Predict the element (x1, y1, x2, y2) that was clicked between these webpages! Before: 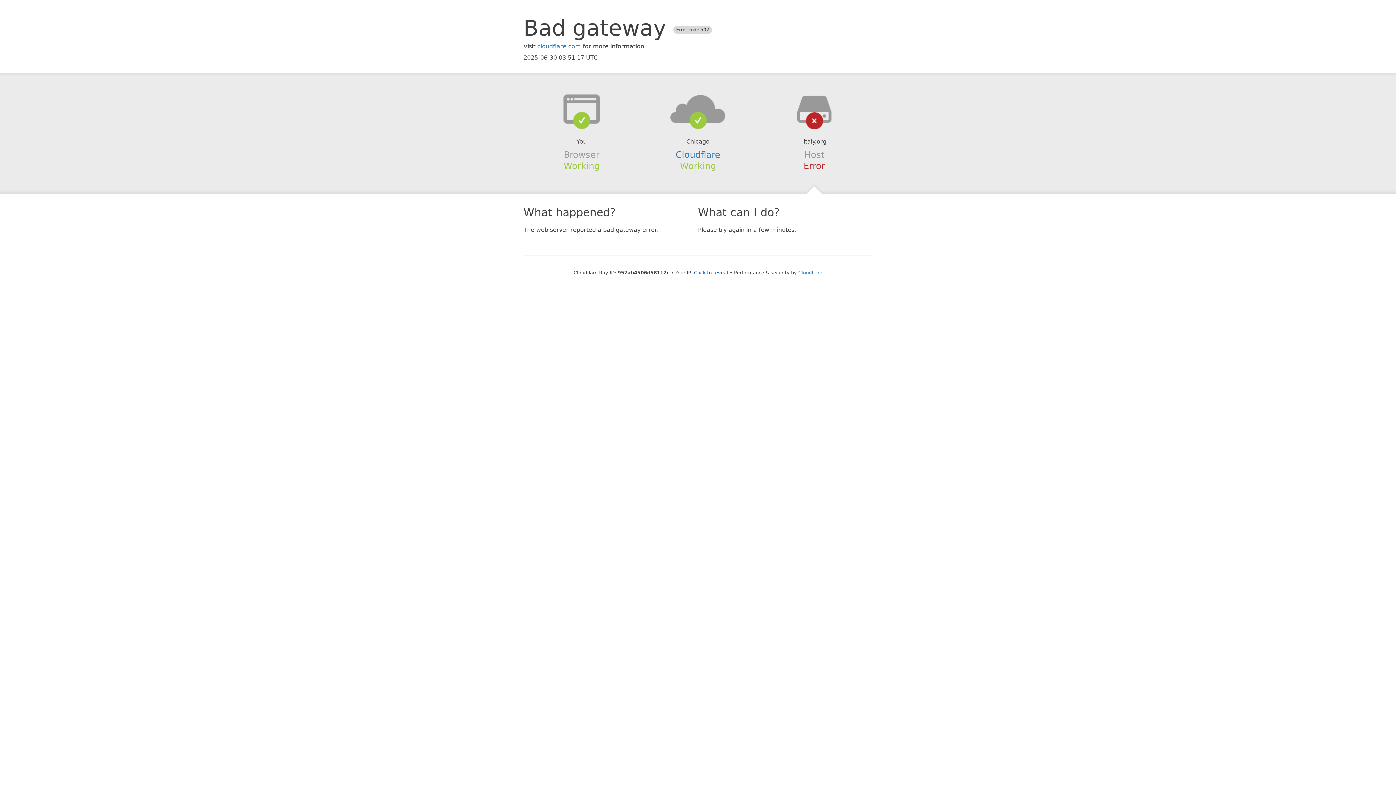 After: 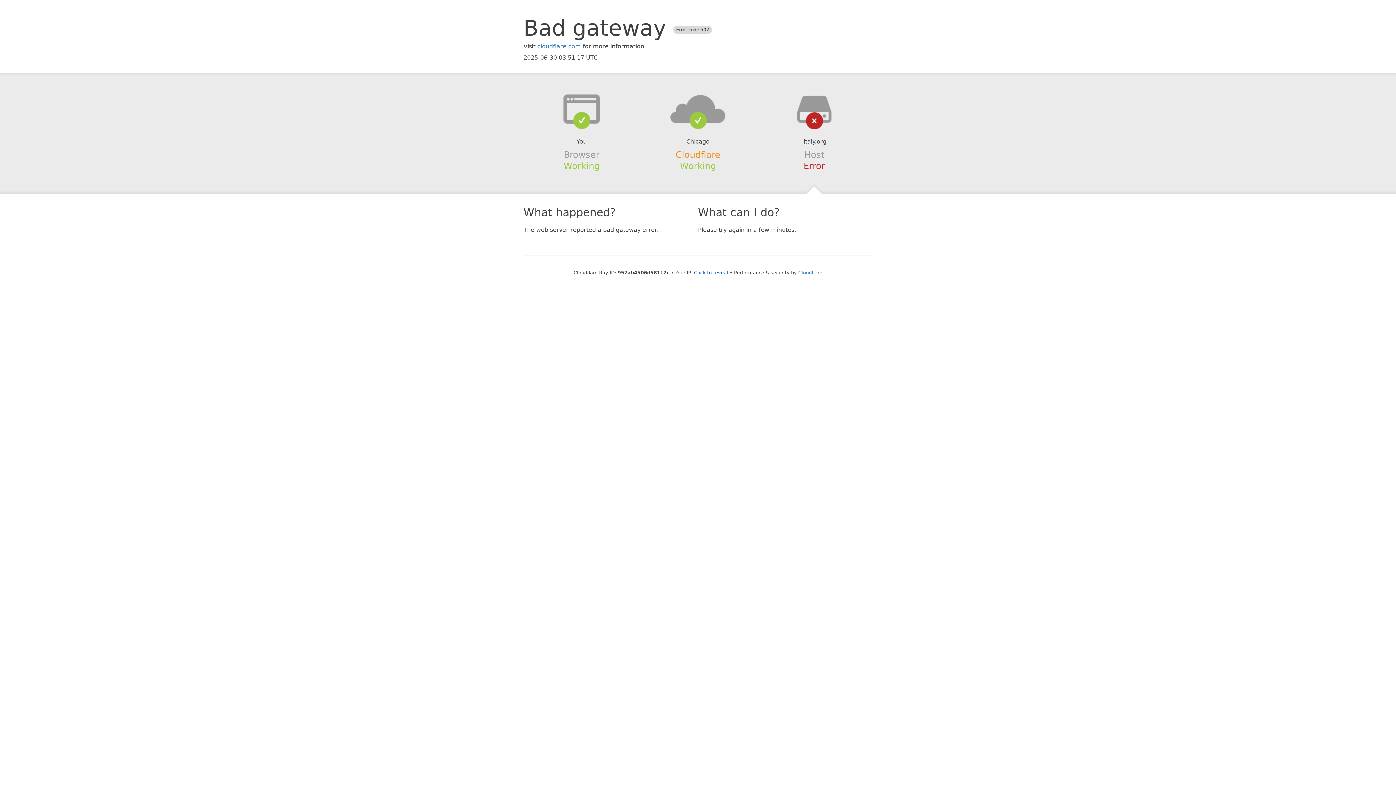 Action: label: Cloudflare bbox: (675, 149, 720, 159)